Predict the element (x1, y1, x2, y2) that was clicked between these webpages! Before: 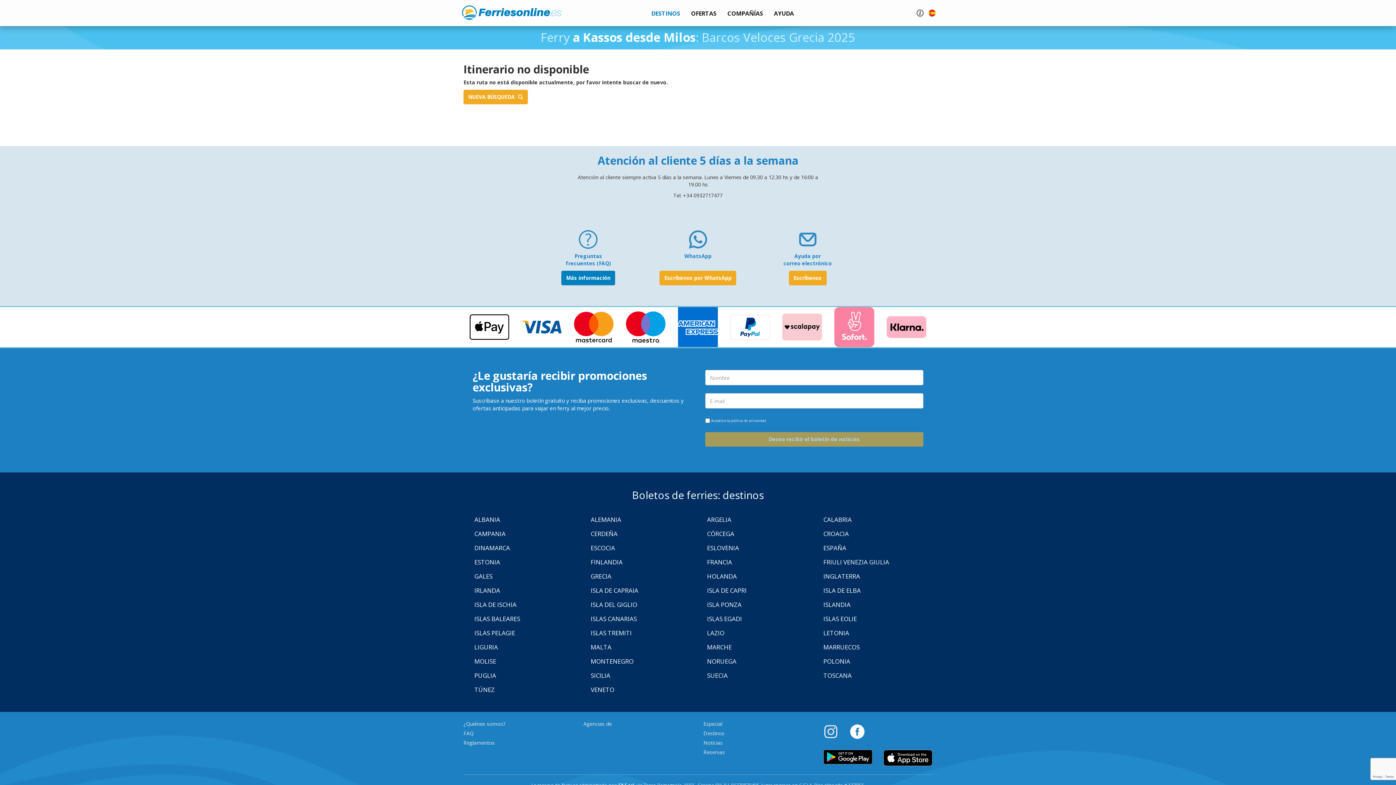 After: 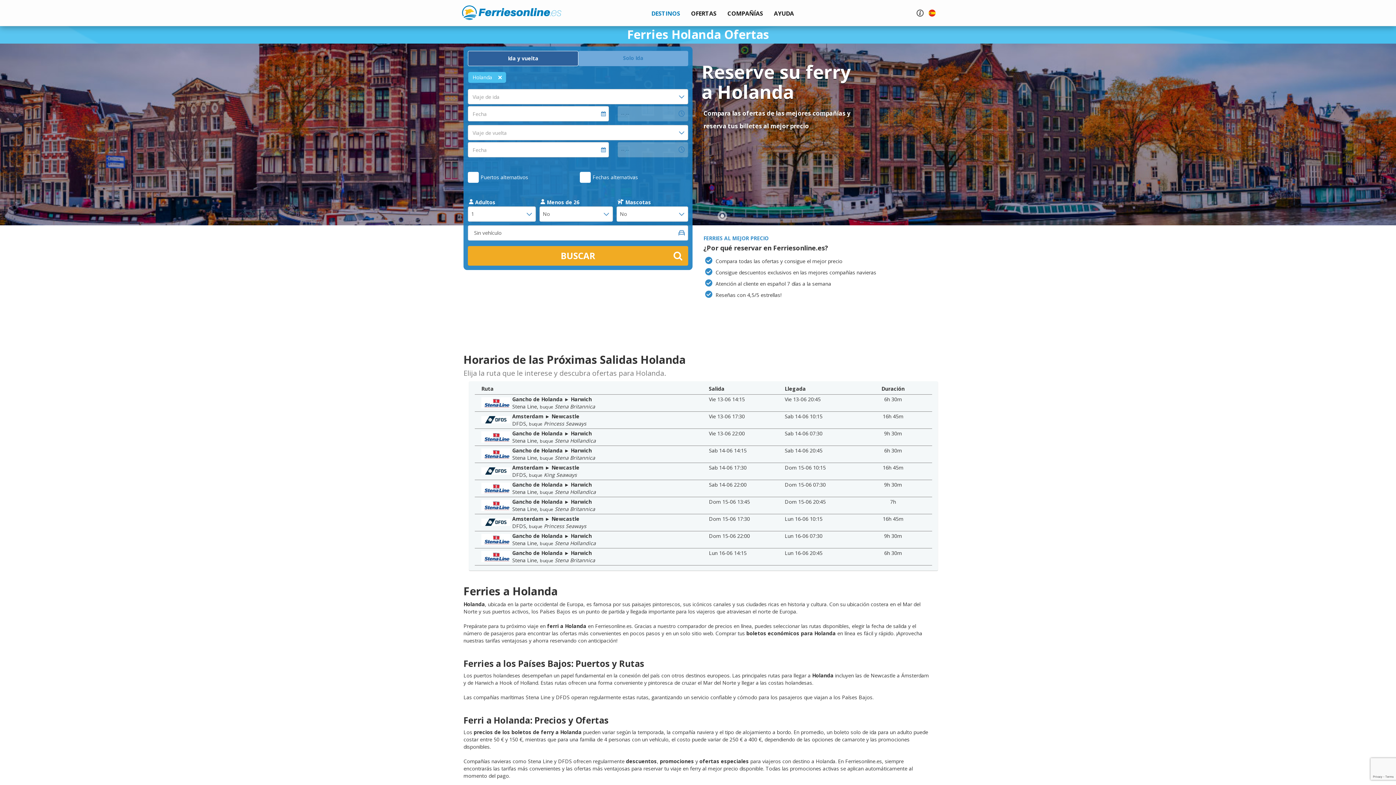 Action: label: HOLANDA bbox: (707, 571, 737, 581)